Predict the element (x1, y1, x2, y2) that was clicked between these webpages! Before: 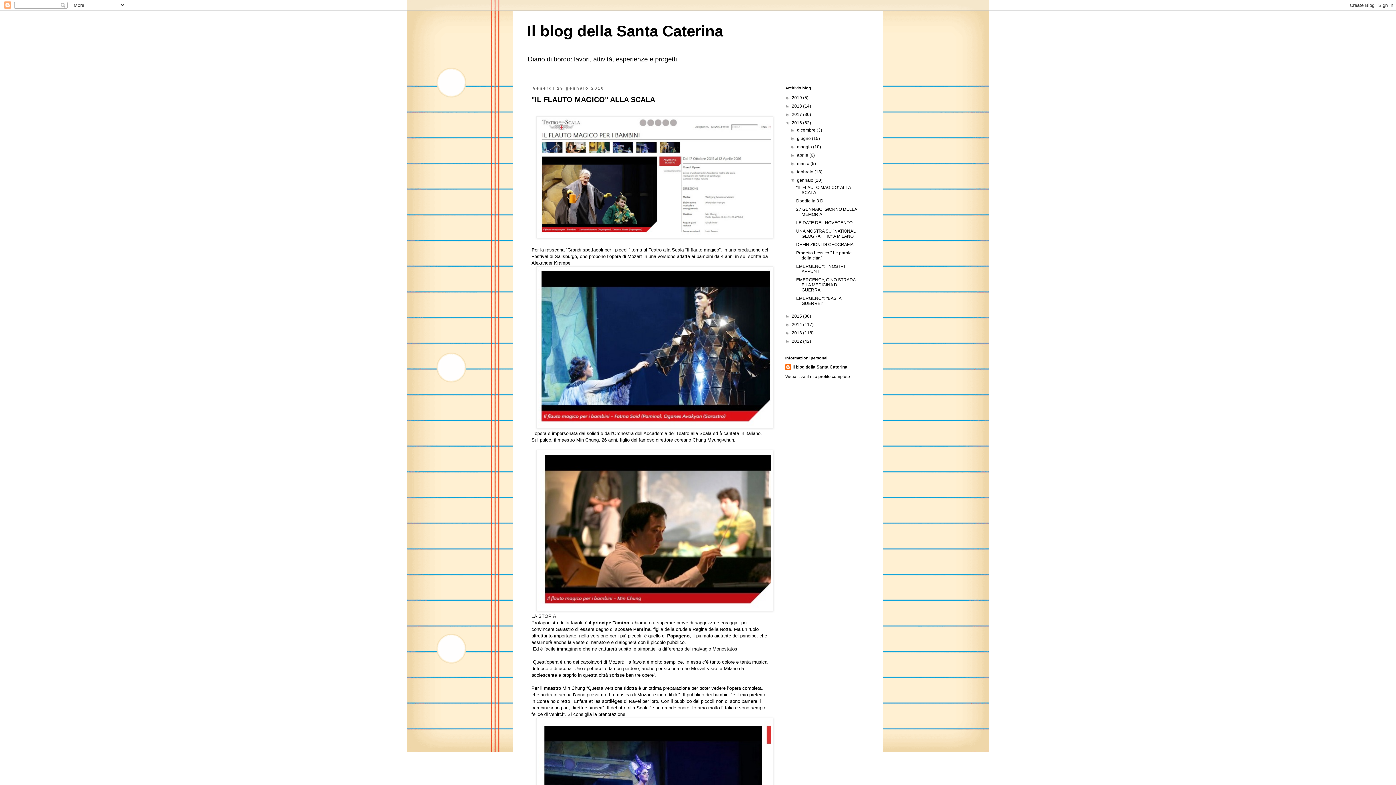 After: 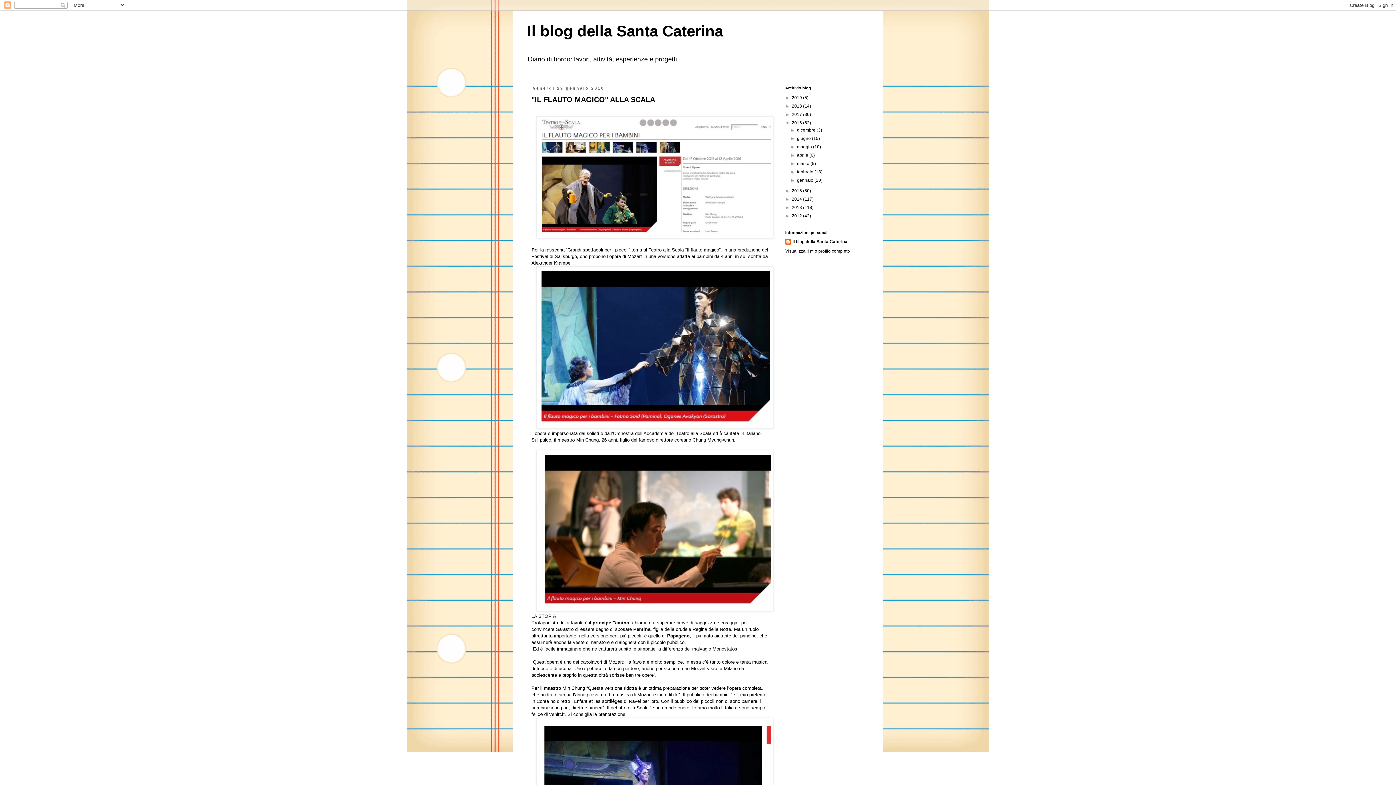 Action: bbox: (790, 177, 797, 182) label: ▼  